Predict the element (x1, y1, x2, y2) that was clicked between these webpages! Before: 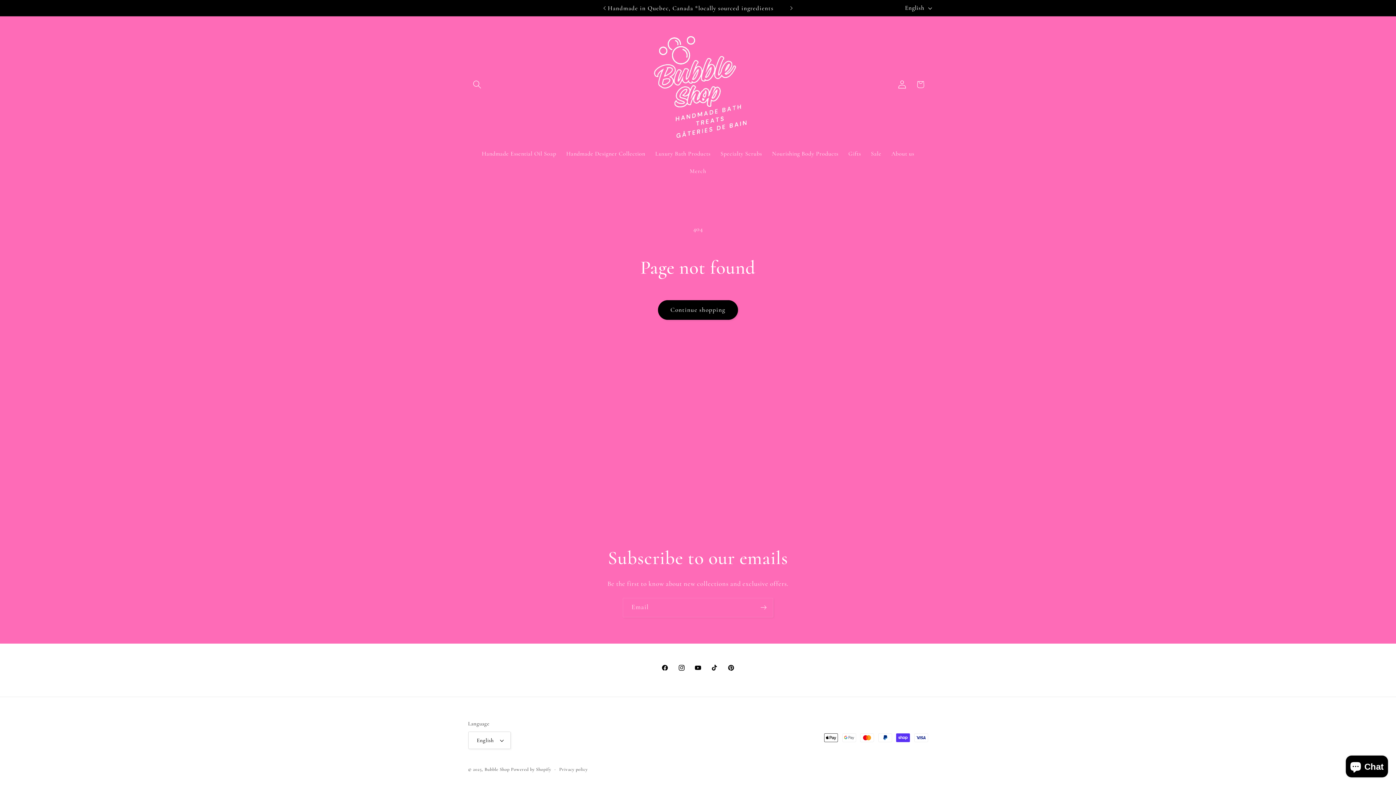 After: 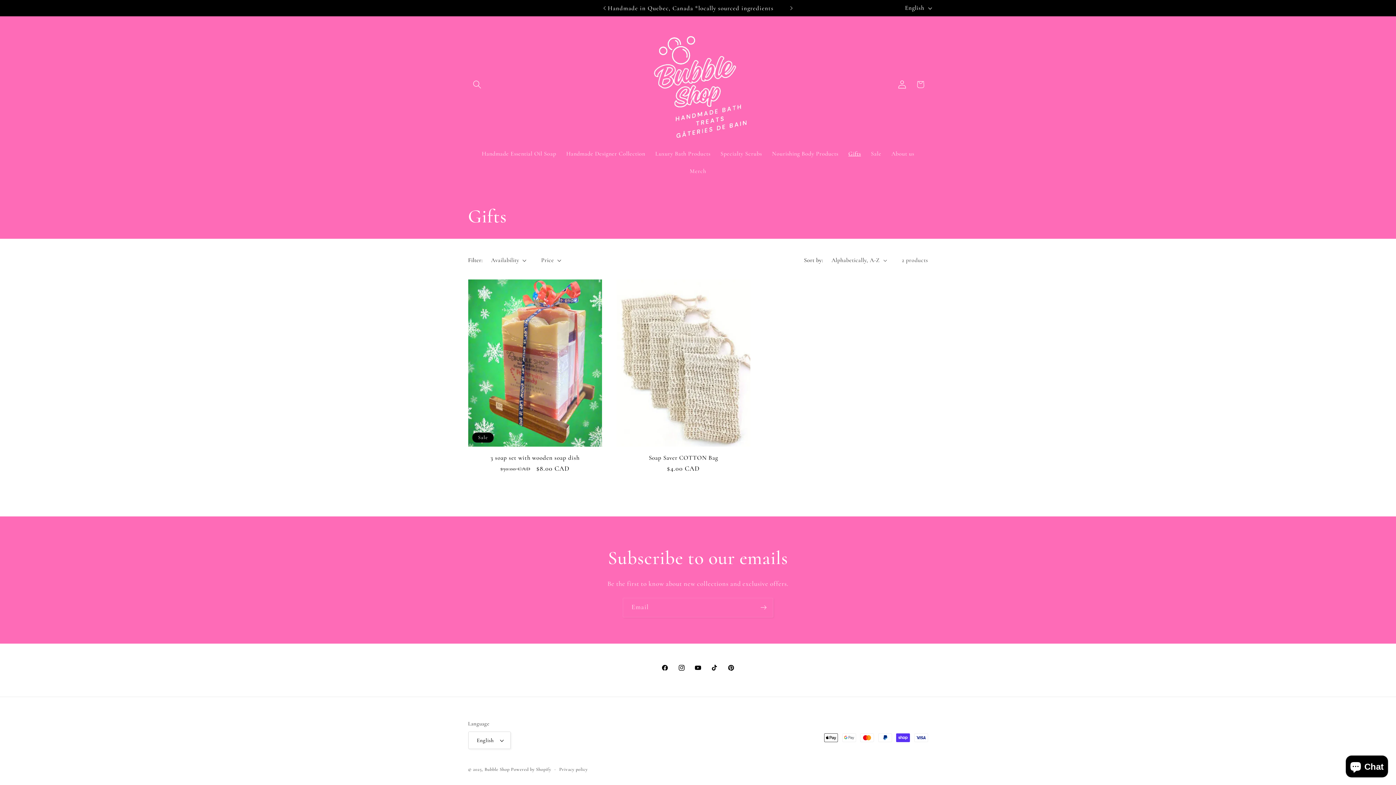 Action: label: Gifts bbox: (843, 145, 866, 162)